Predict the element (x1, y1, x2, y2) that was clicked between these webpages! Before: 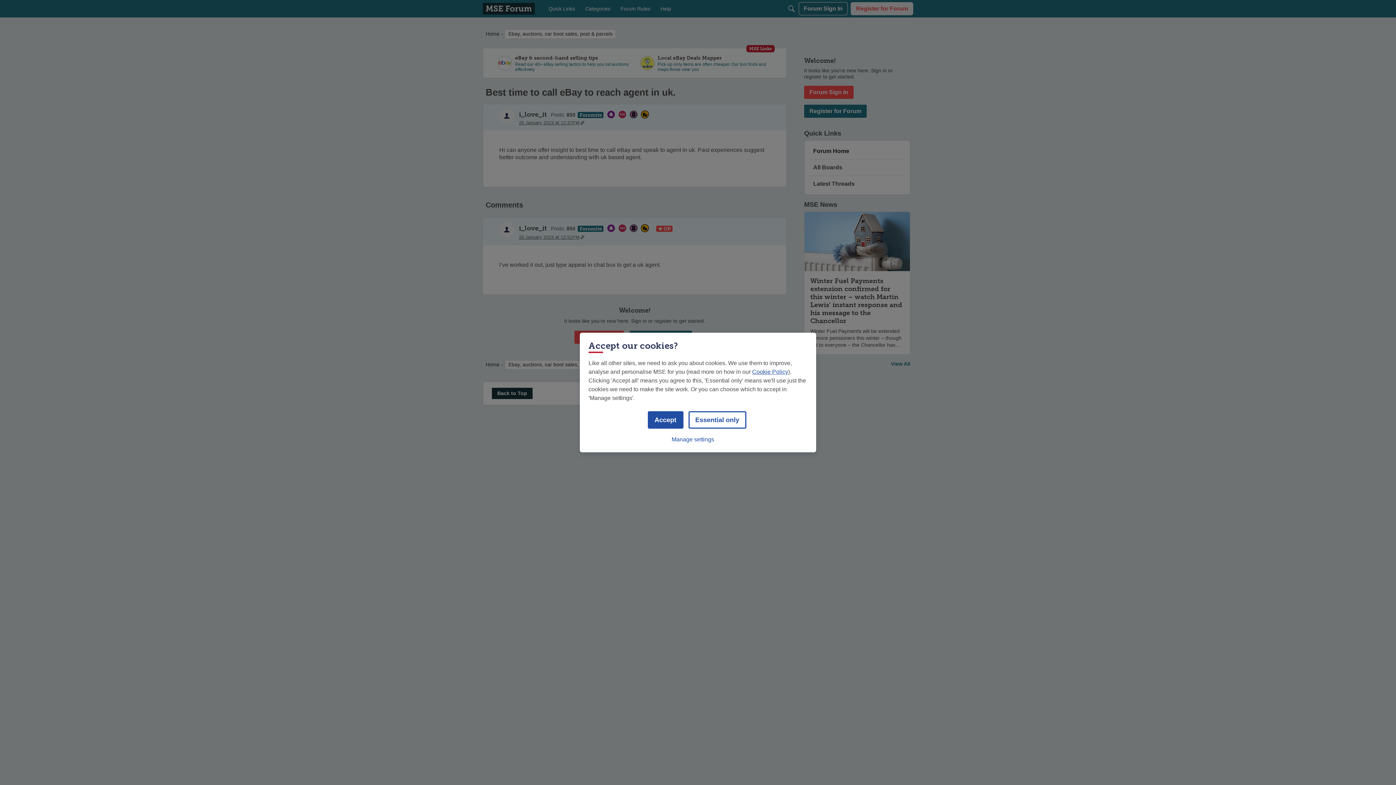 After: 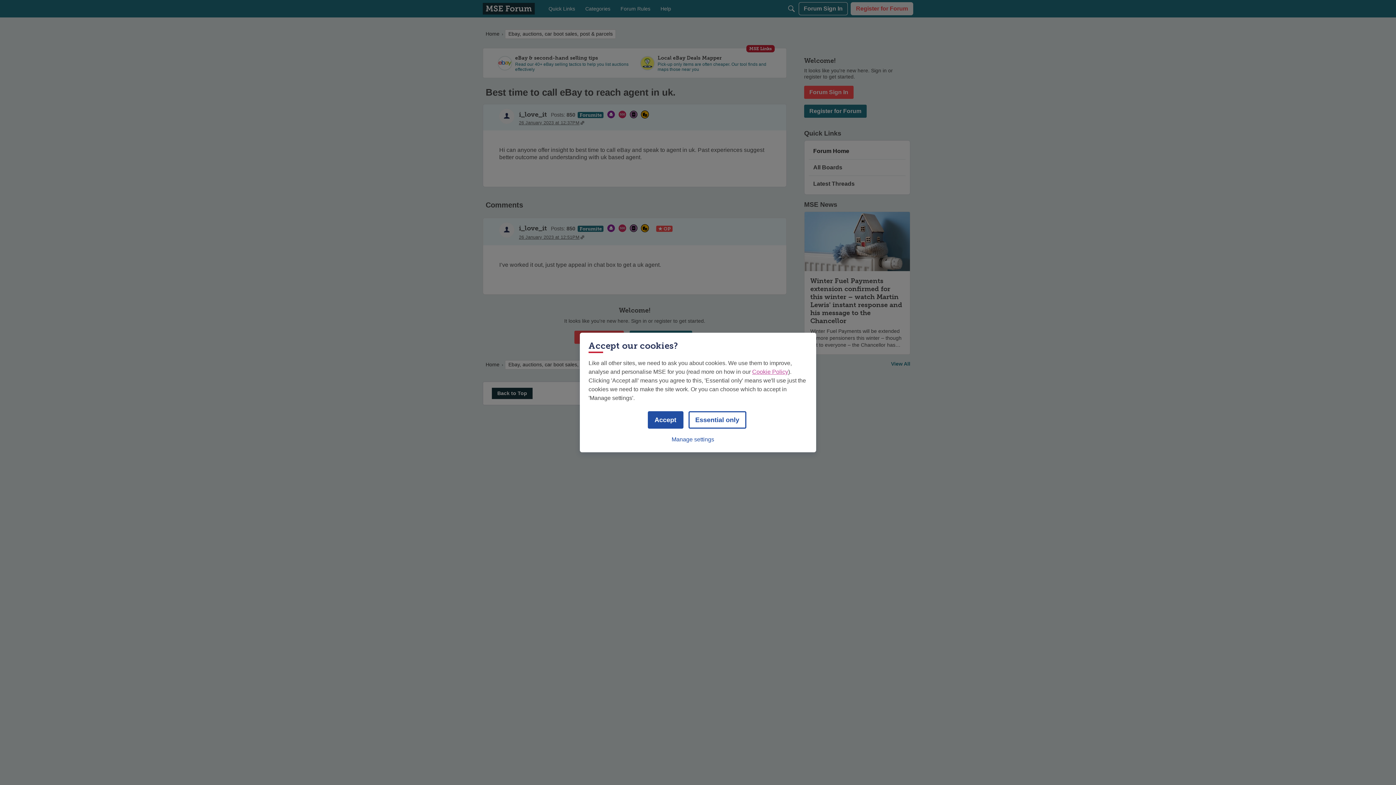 Action: bbox: (752, 368, 788, 375) label: Cookie Policy